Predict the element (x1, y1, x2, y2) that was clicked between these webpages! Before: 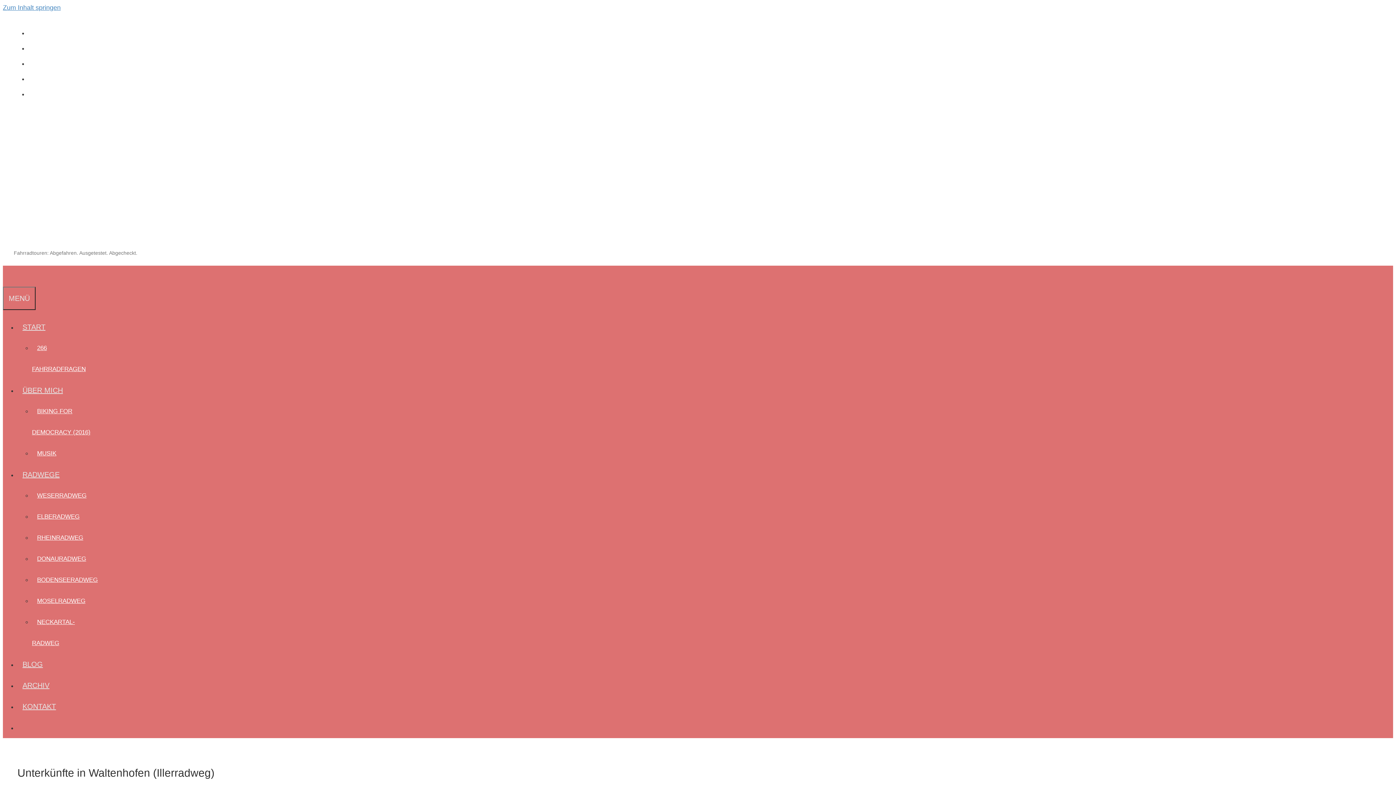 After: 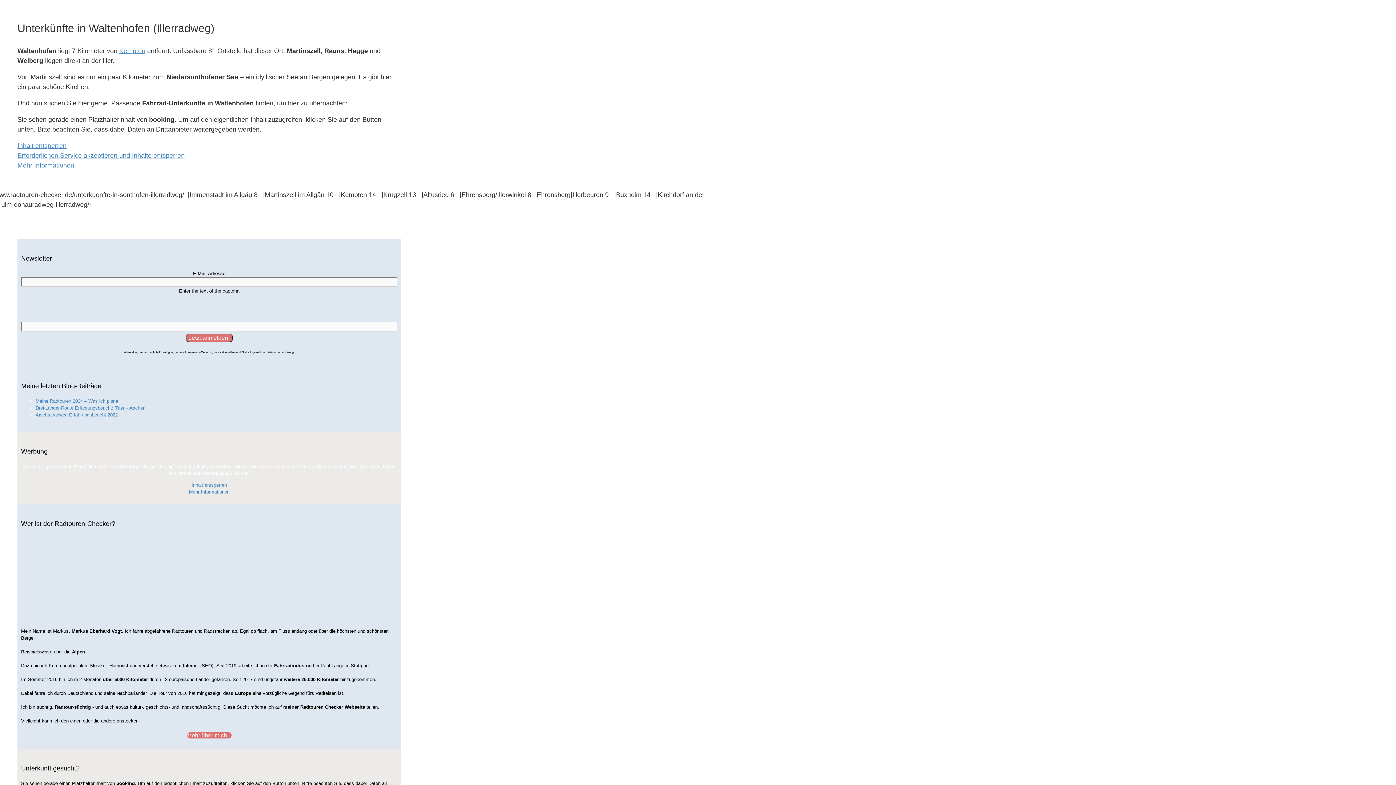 Action: label: Zum Inhalt springen bbox: (2, 4, 60, 11)